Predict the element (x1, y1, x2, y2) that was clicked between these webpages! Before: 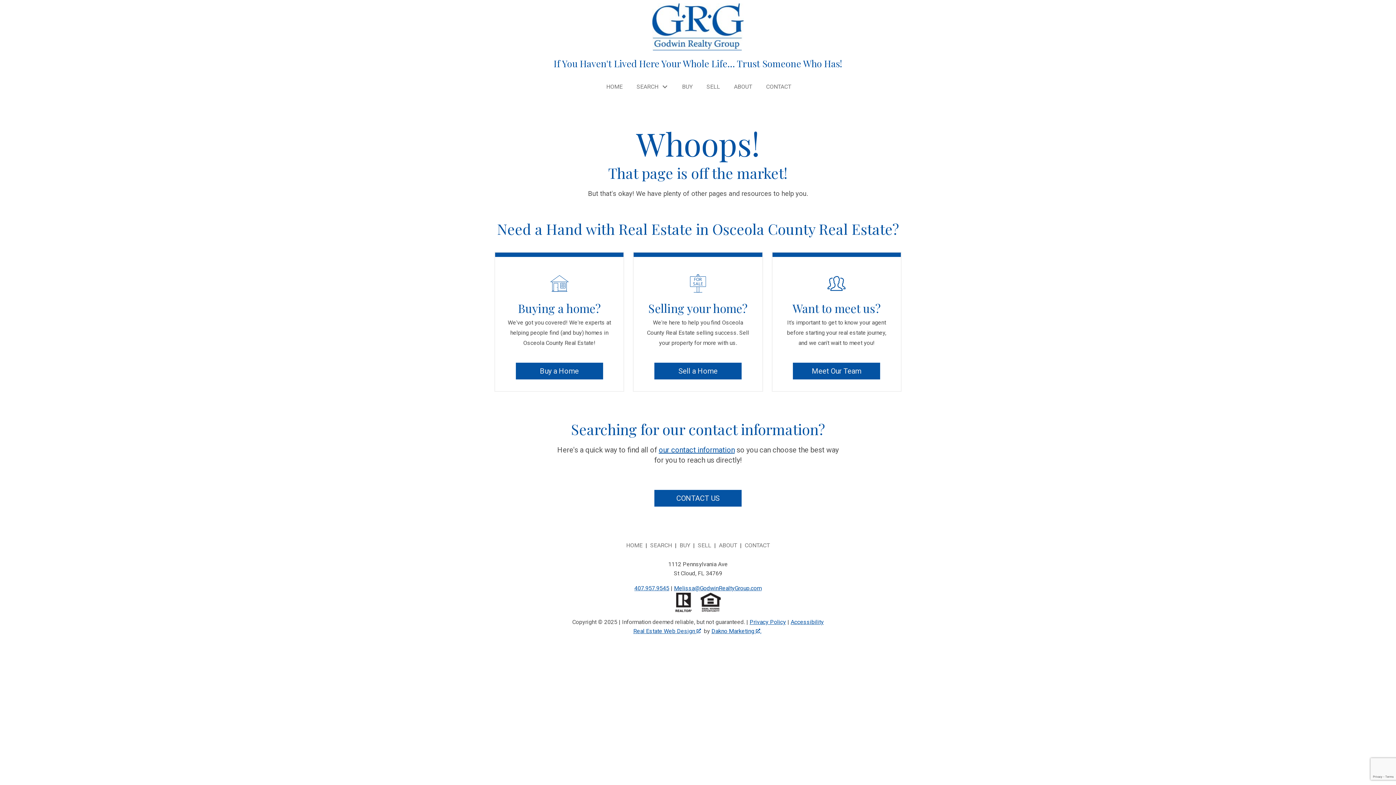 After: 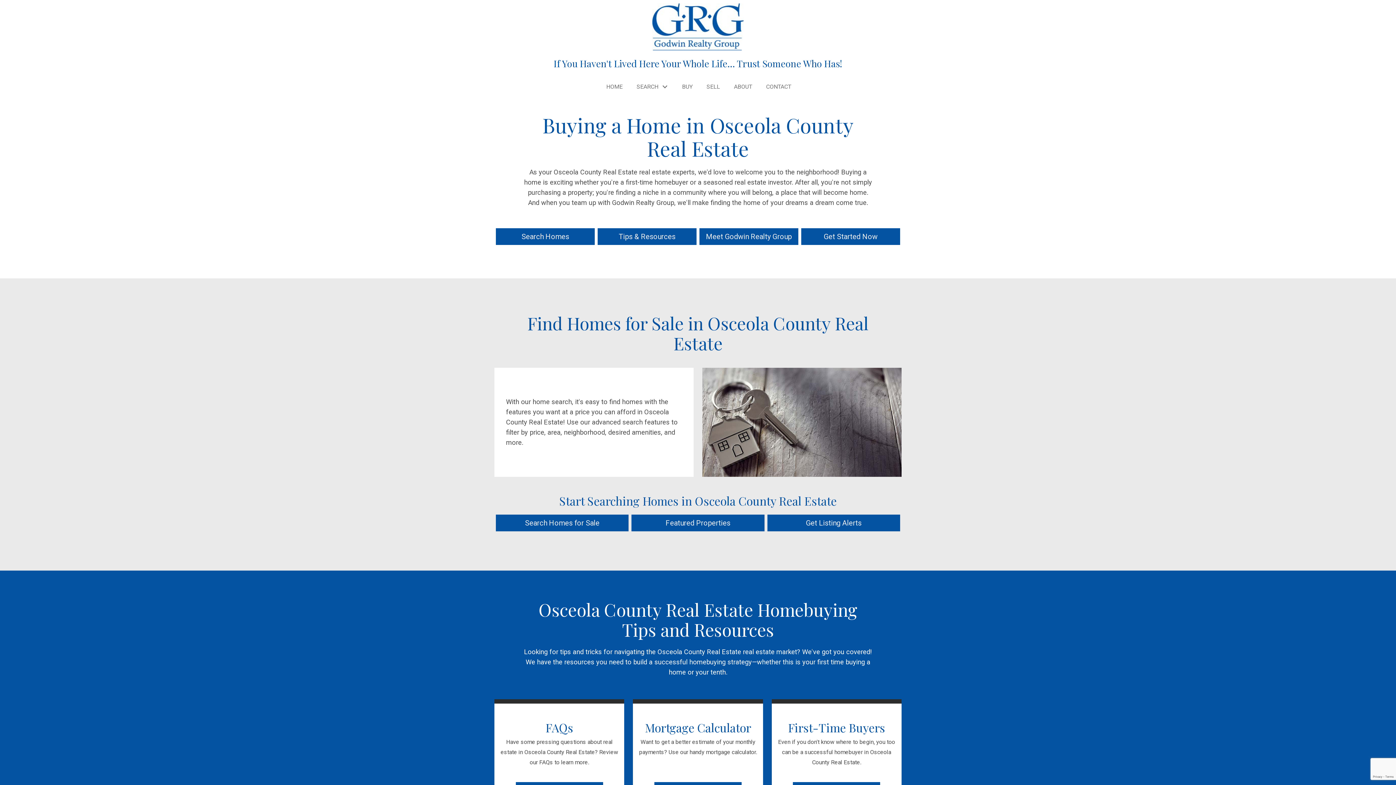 Action: label: BUY bbox: (679, 542, 690, 548)